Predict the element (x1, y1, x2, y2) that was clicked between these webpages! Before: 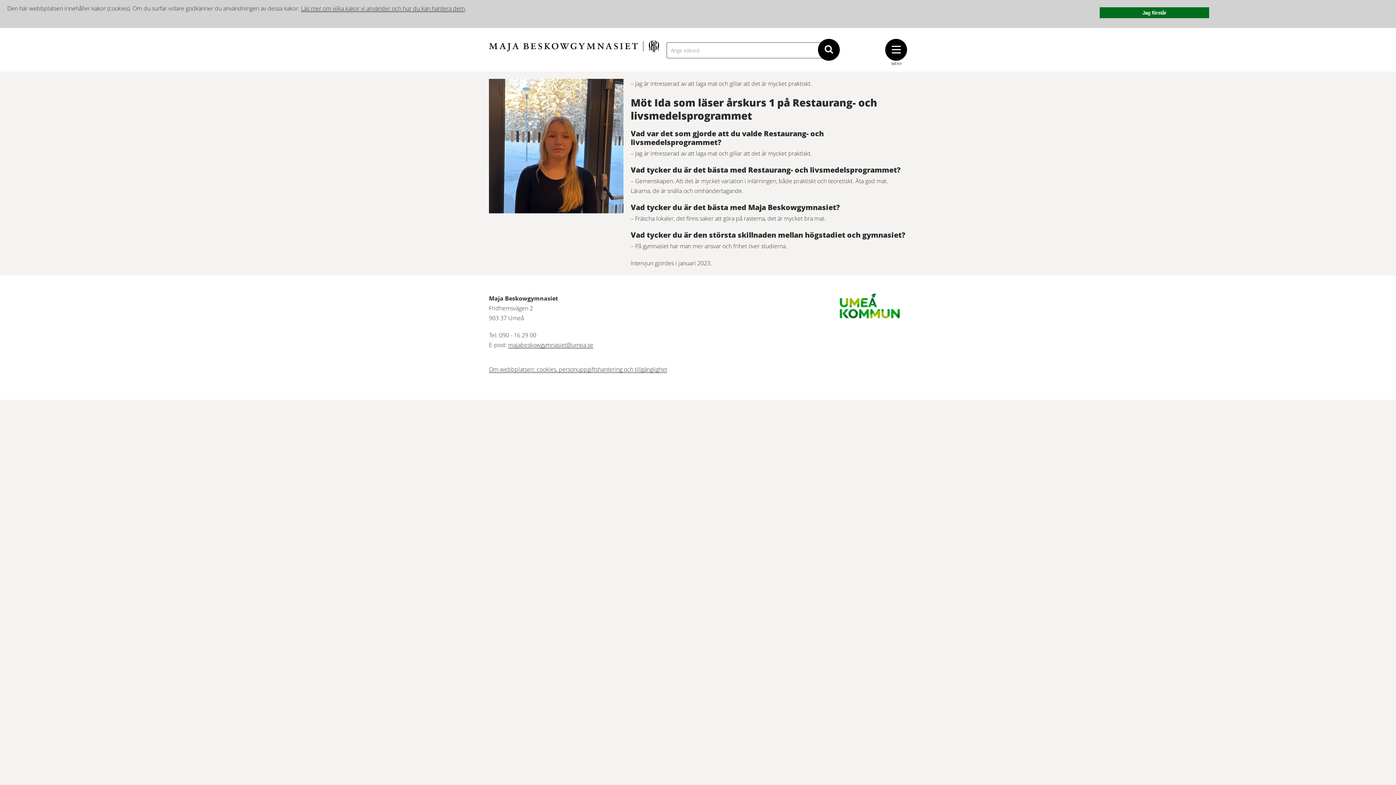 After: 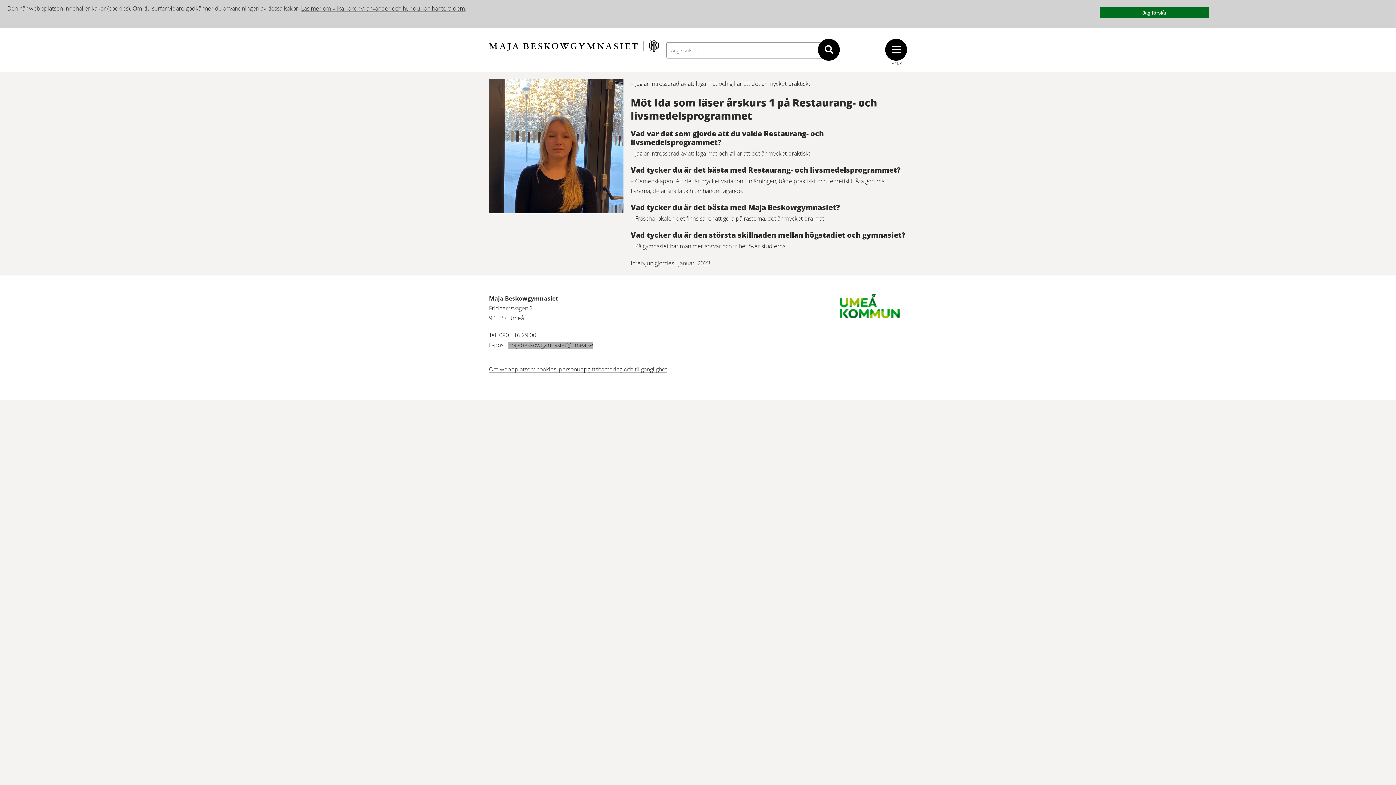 Action: label: majabeskowgymnasiet@umea.se bbox: (508, 341, 593, 349)